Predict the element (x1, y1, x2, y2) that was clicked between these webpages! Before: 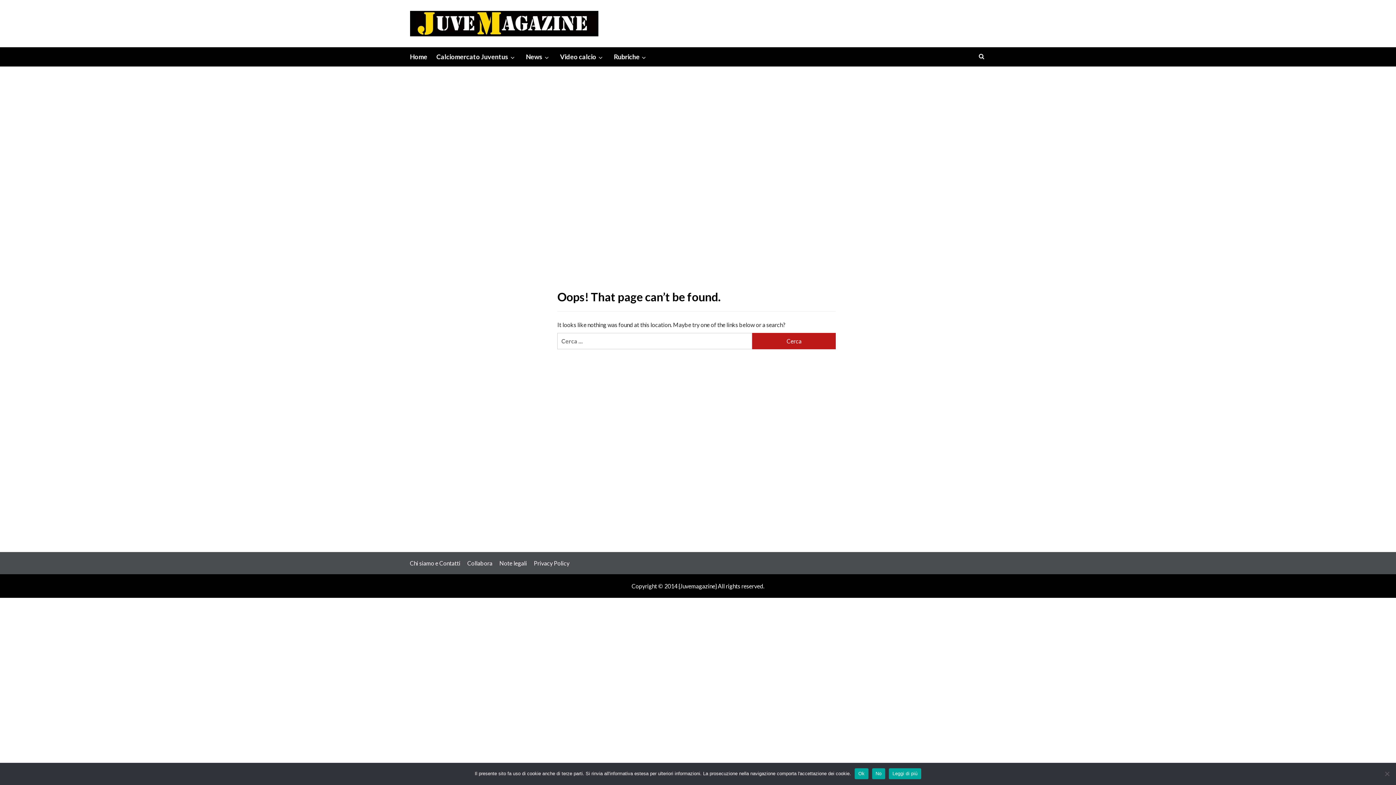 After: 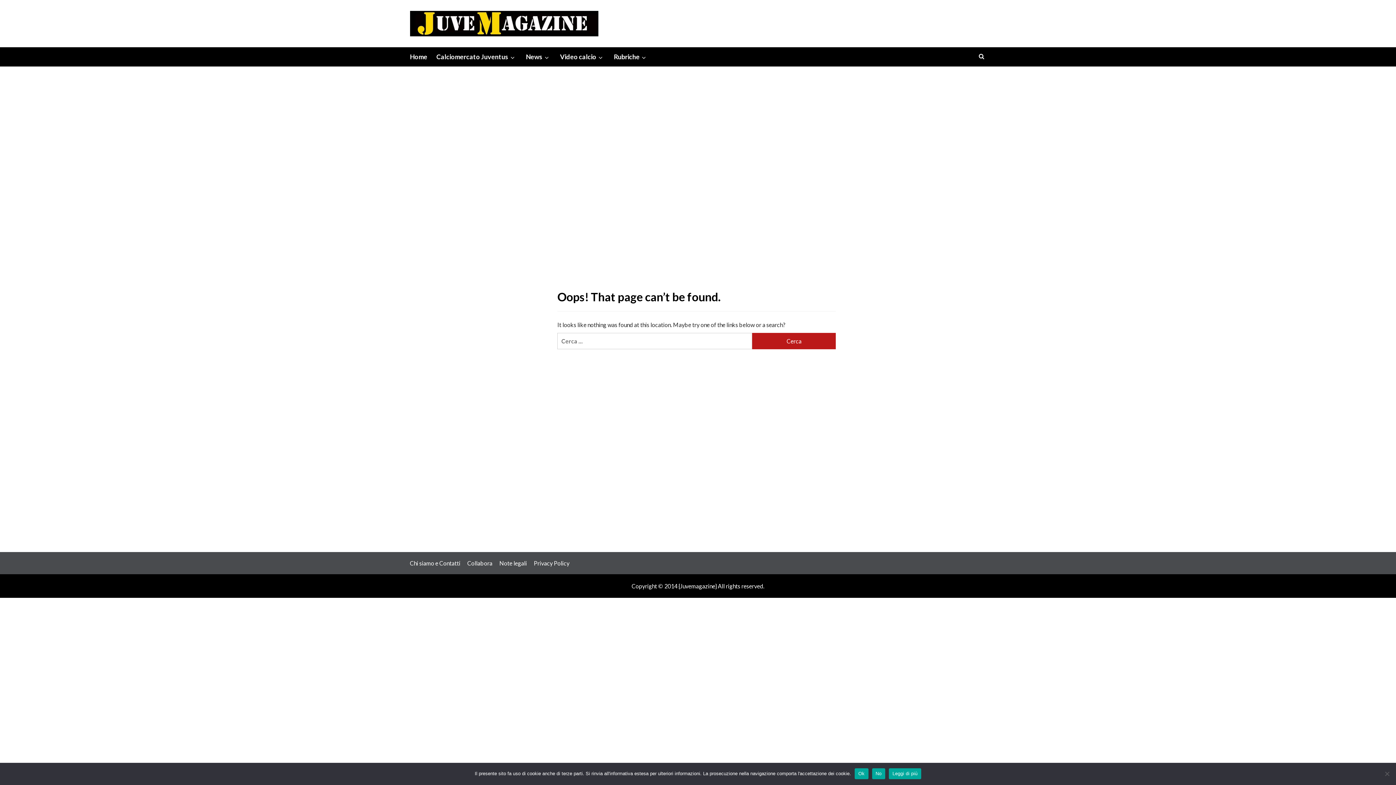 Action: label: Leggi di più bbox: (889, 768, 921, 779)